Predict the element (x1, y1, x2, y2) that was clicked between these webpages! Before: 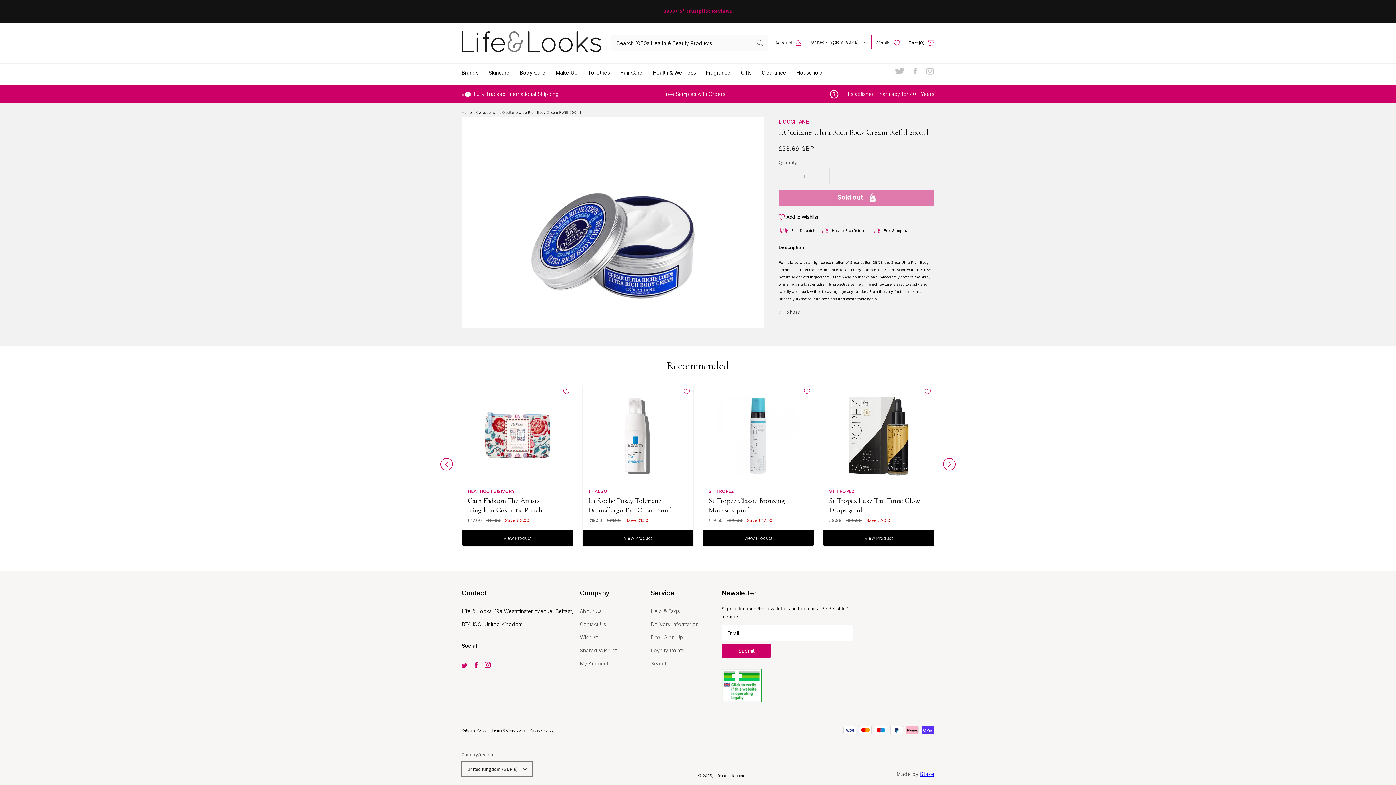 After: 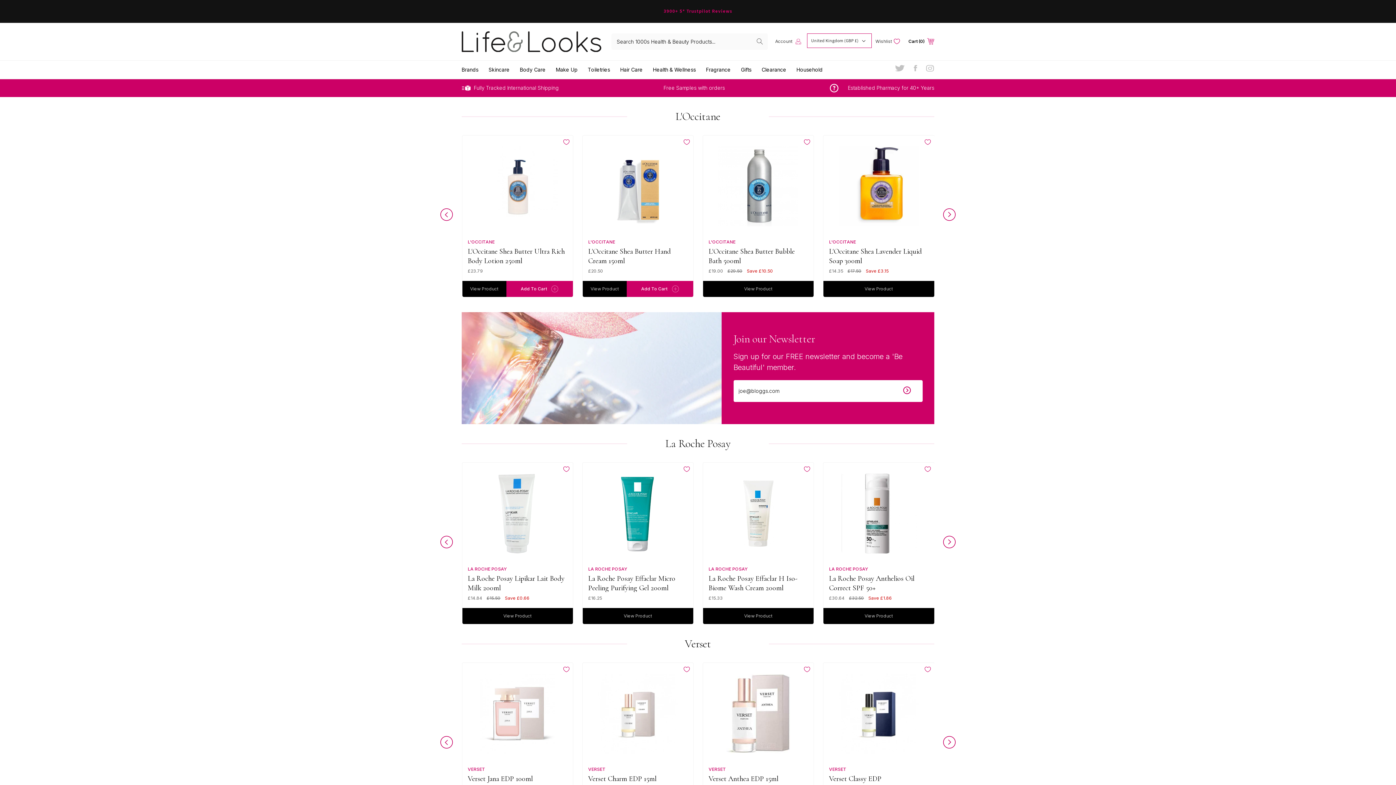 Action: label: Home  bbox: (461, 110, 472, 114)